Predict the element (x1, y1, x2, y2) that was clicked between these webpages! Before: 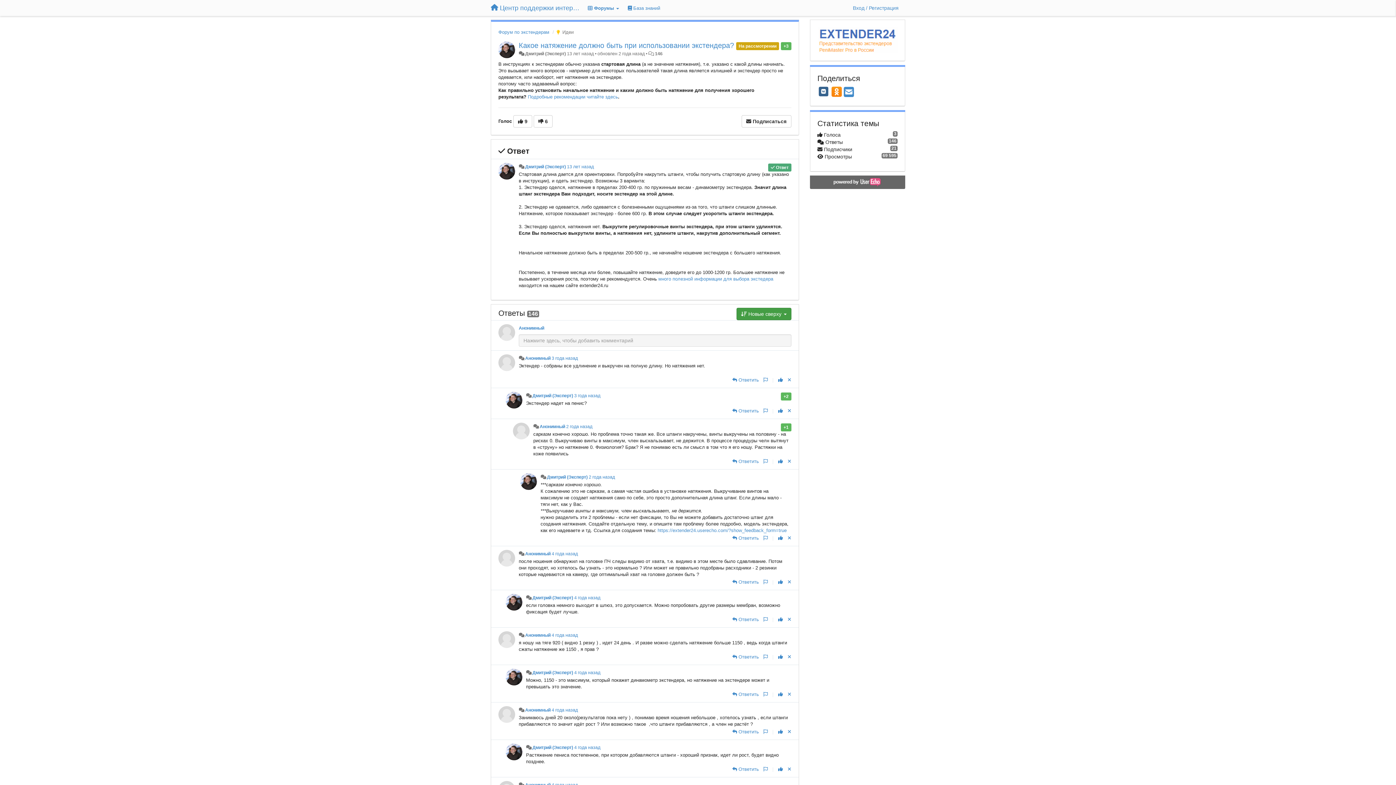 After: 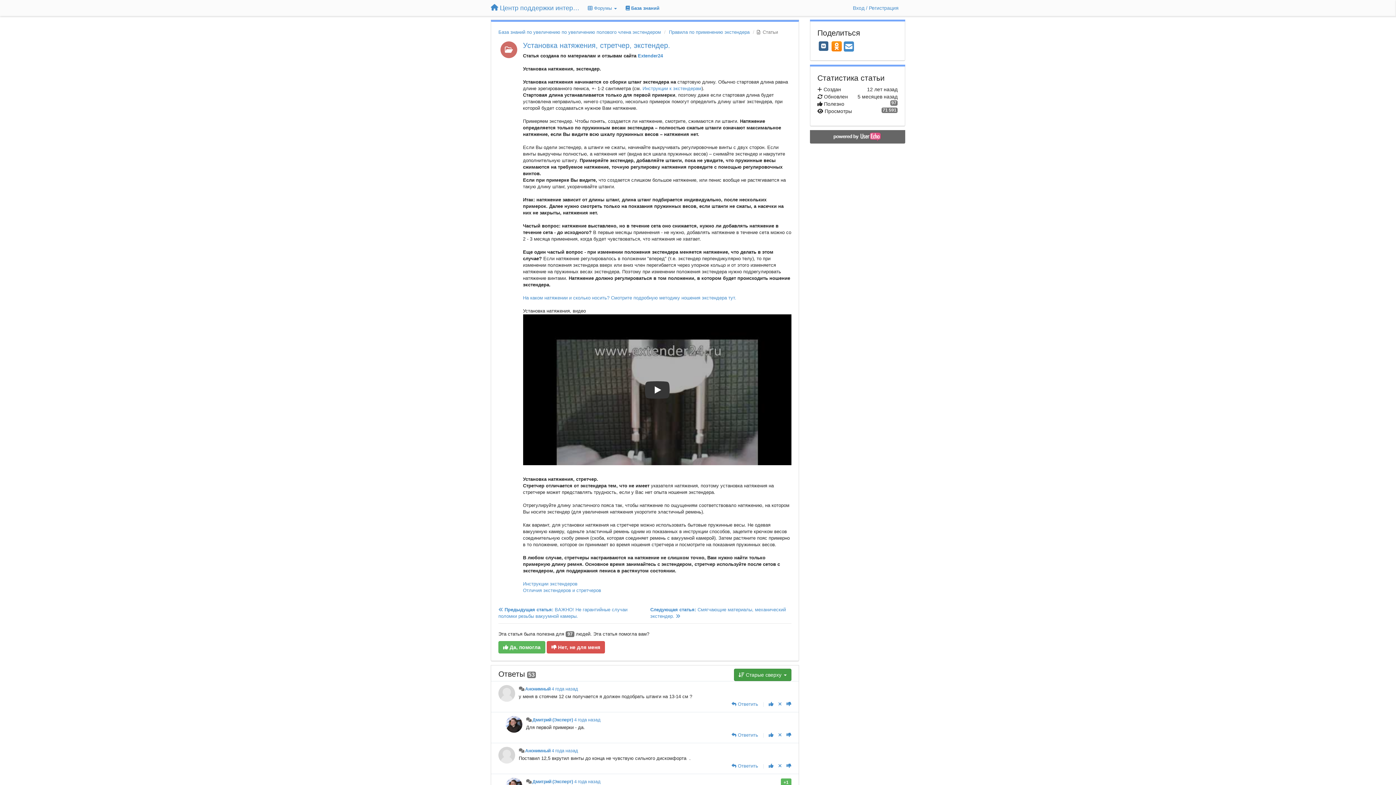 Action: label: Подробные рекомендации читайте здесь bbox: (528, 94, 618, 99)